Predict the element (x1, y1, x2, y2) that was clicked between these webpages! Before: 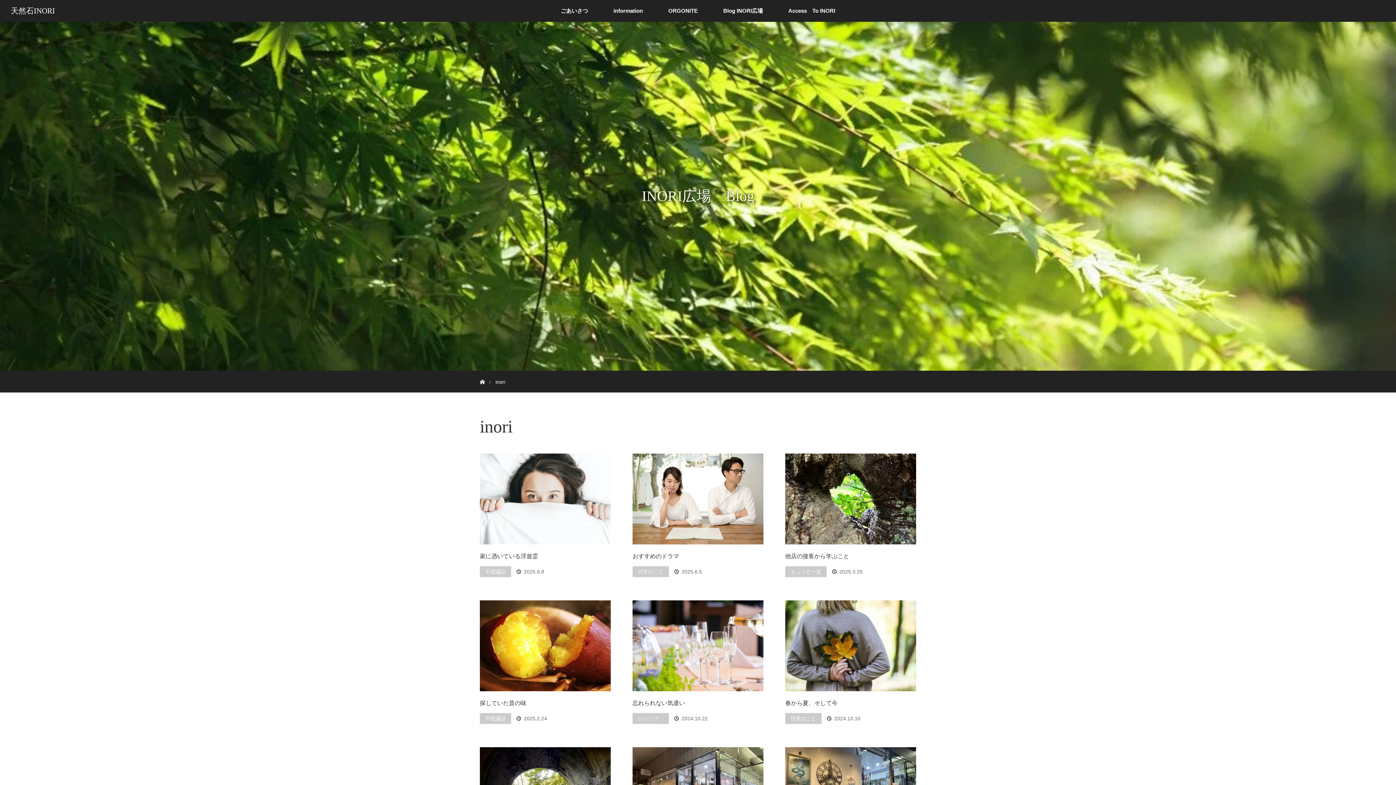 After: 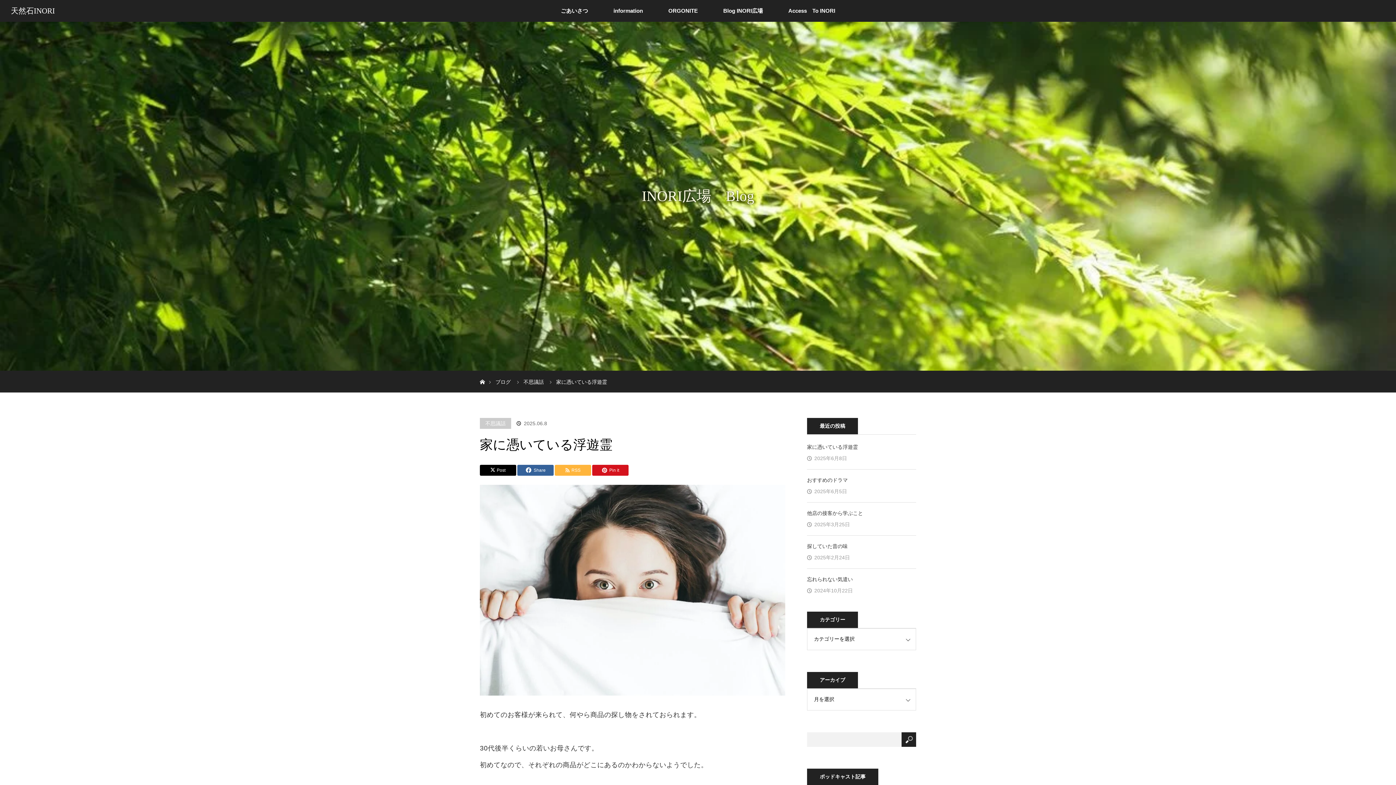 Action: bbox: (480, 551, 610, 561) label: 家に憑いている浮遊霊